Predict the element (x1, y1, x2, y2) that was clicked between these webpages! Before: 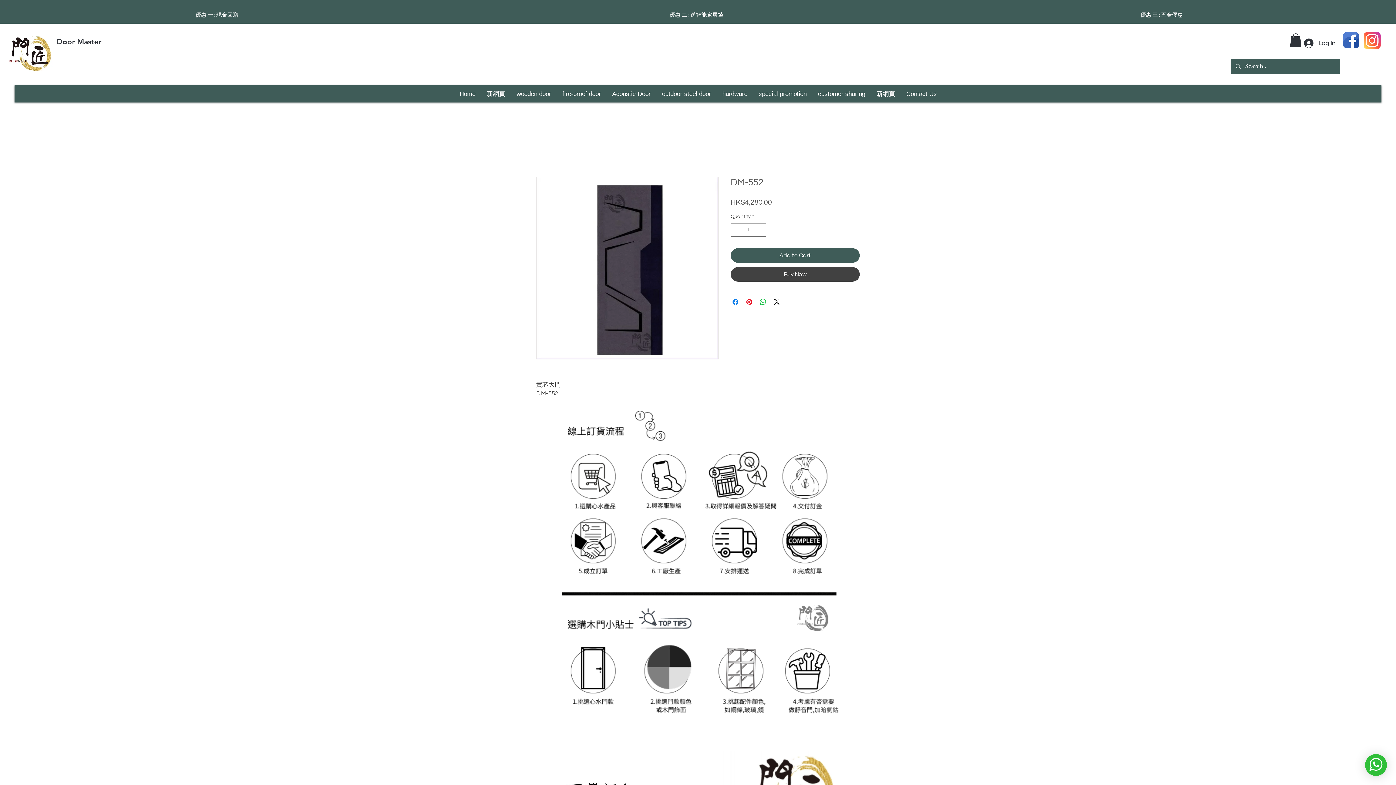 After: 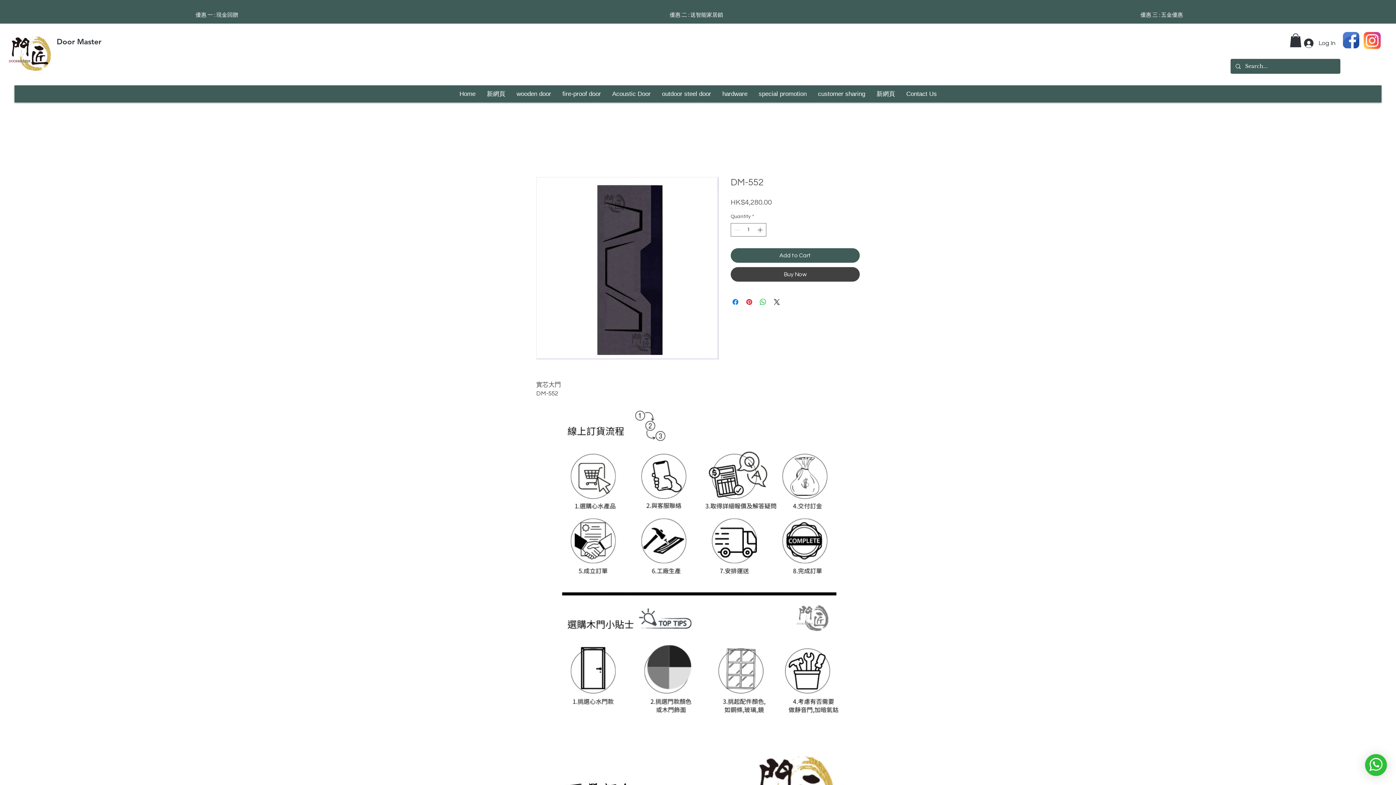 Action: bbox: (1343, 32, 1359, 48)